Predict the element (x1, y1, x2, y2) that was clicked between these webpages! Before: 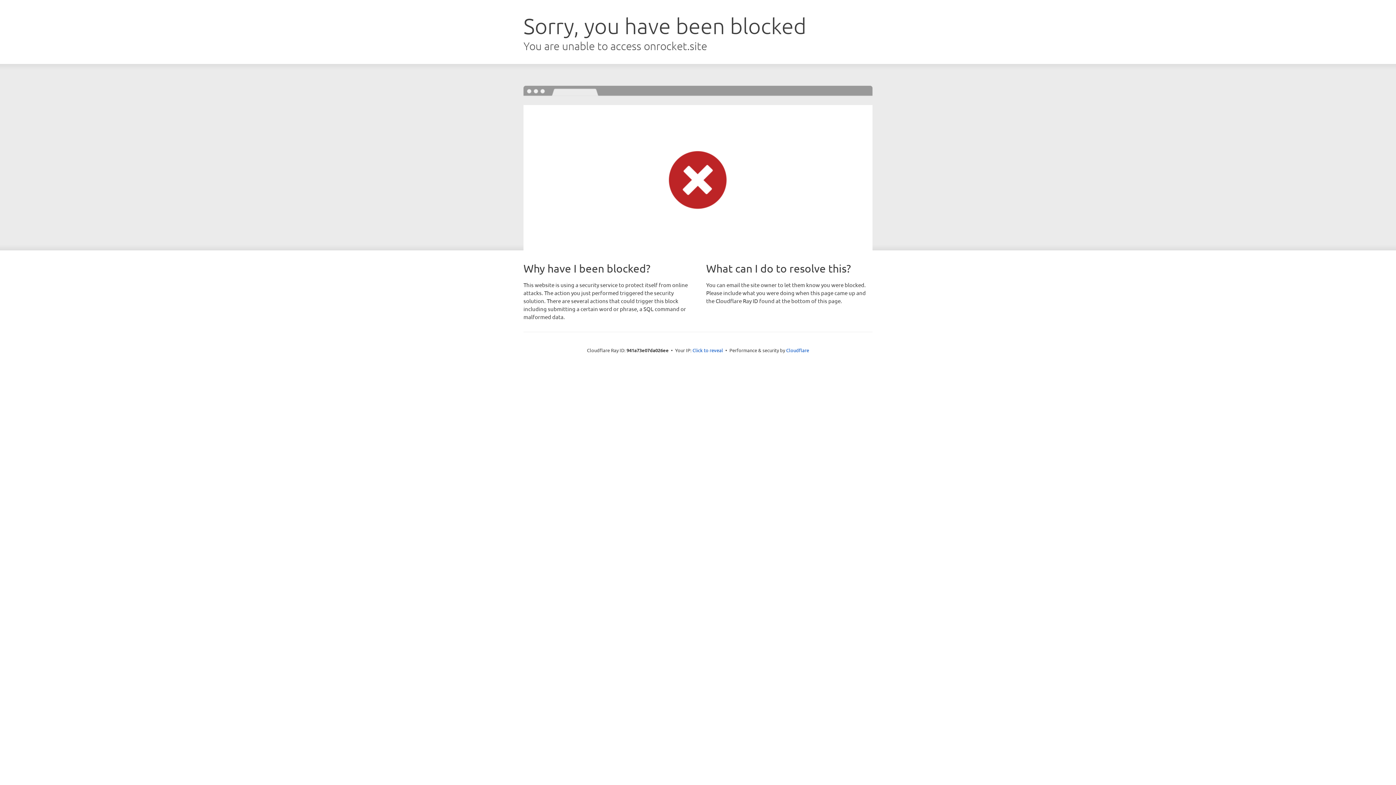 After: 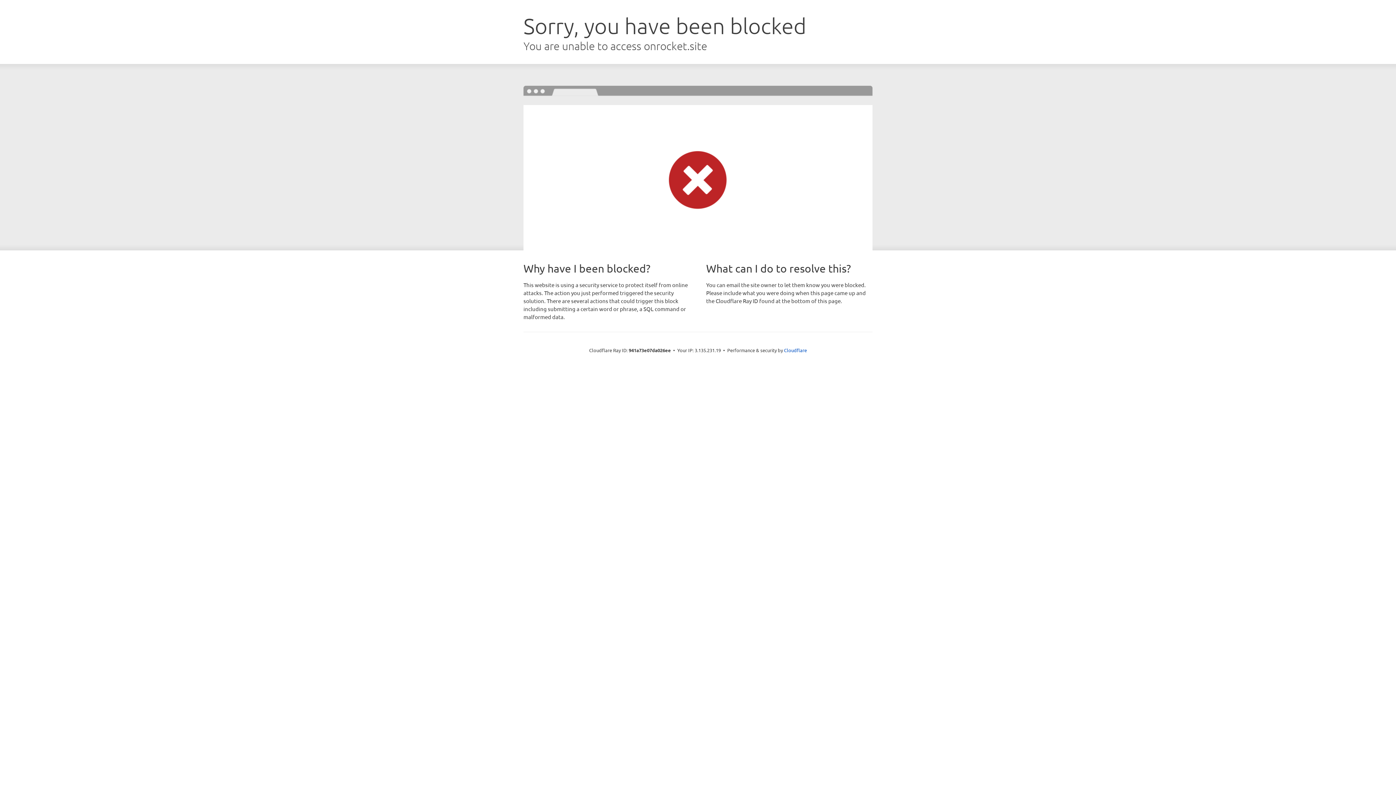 Action: label: Click to reveal bbox: (692, 346, 723, 353)